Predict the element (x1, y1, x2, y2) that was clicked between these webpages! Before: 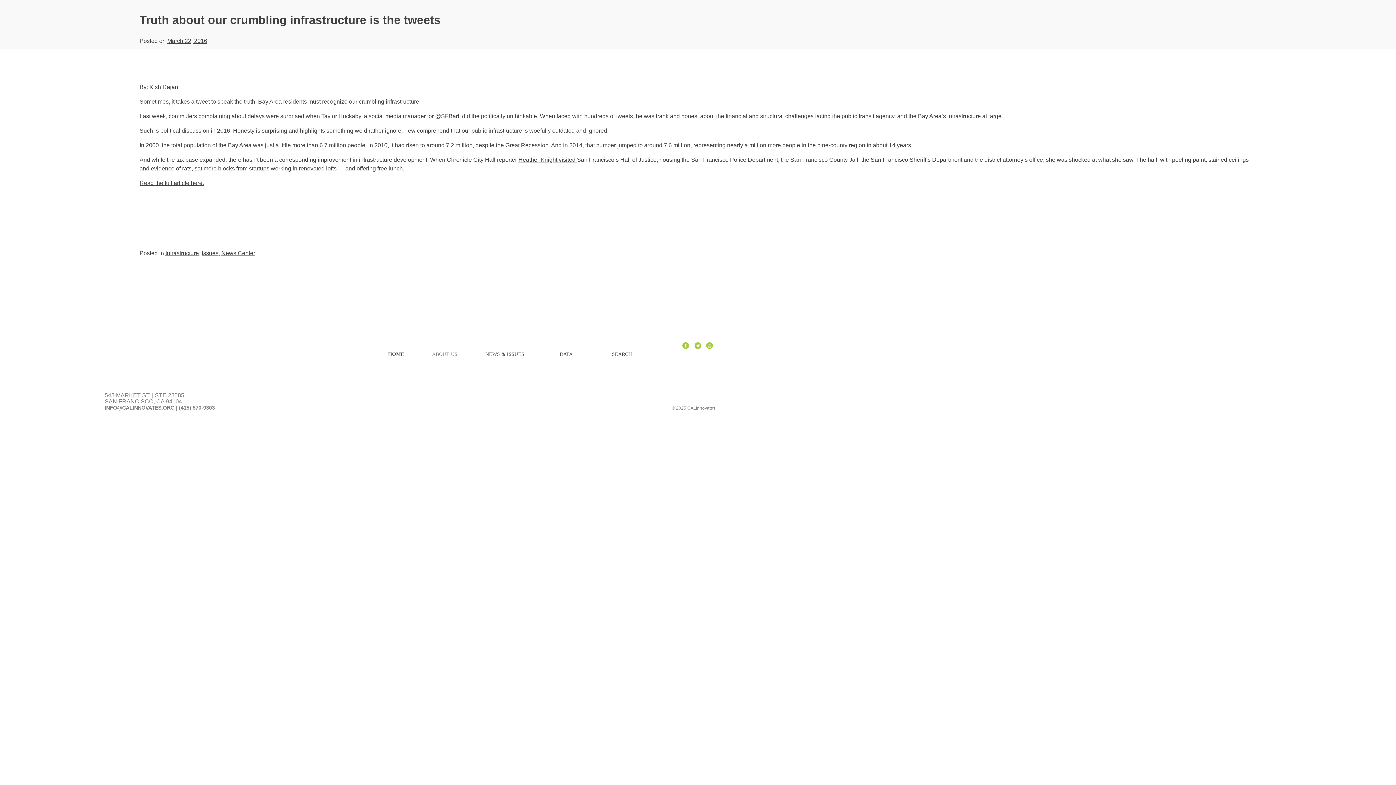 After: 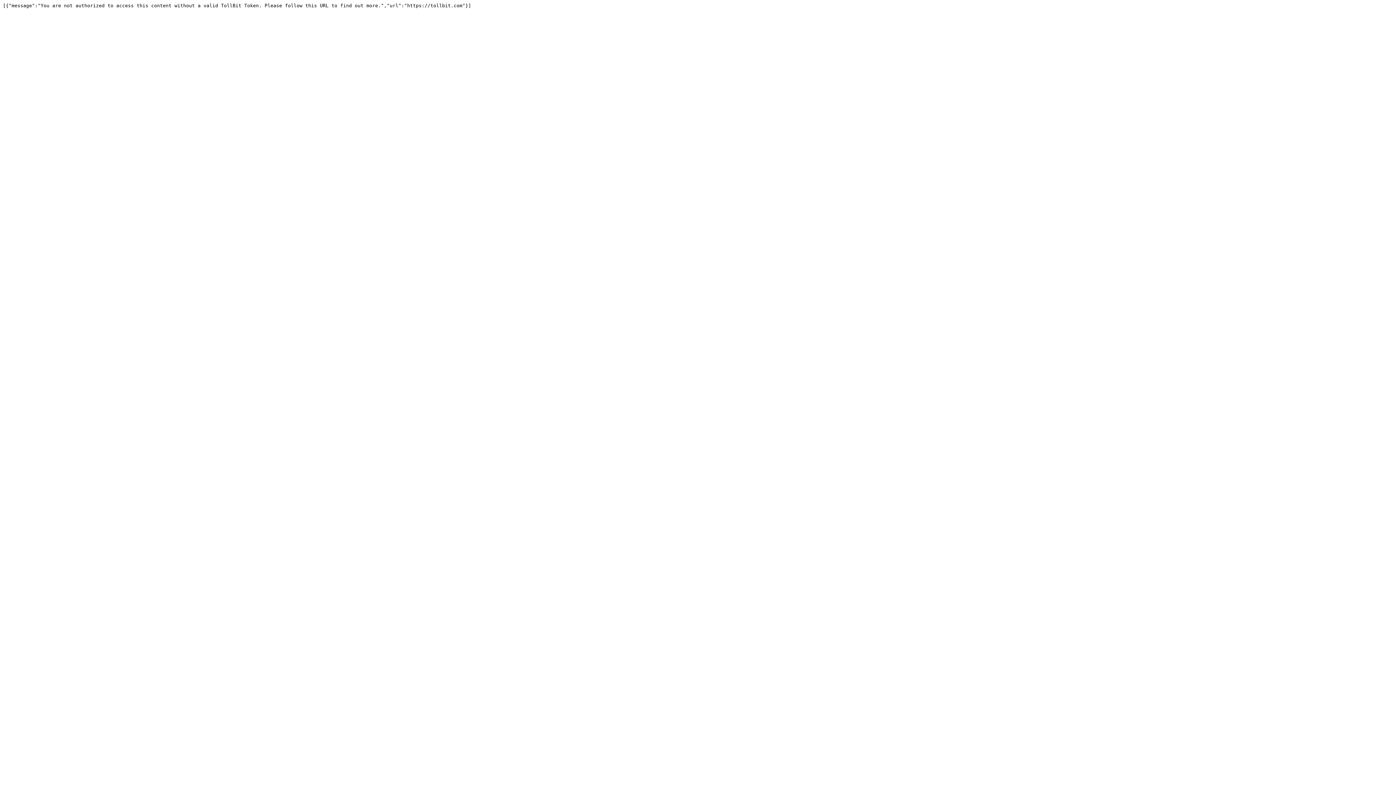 Action: label: Heather Knight visited  bbox: (518, 156, 577, 162)